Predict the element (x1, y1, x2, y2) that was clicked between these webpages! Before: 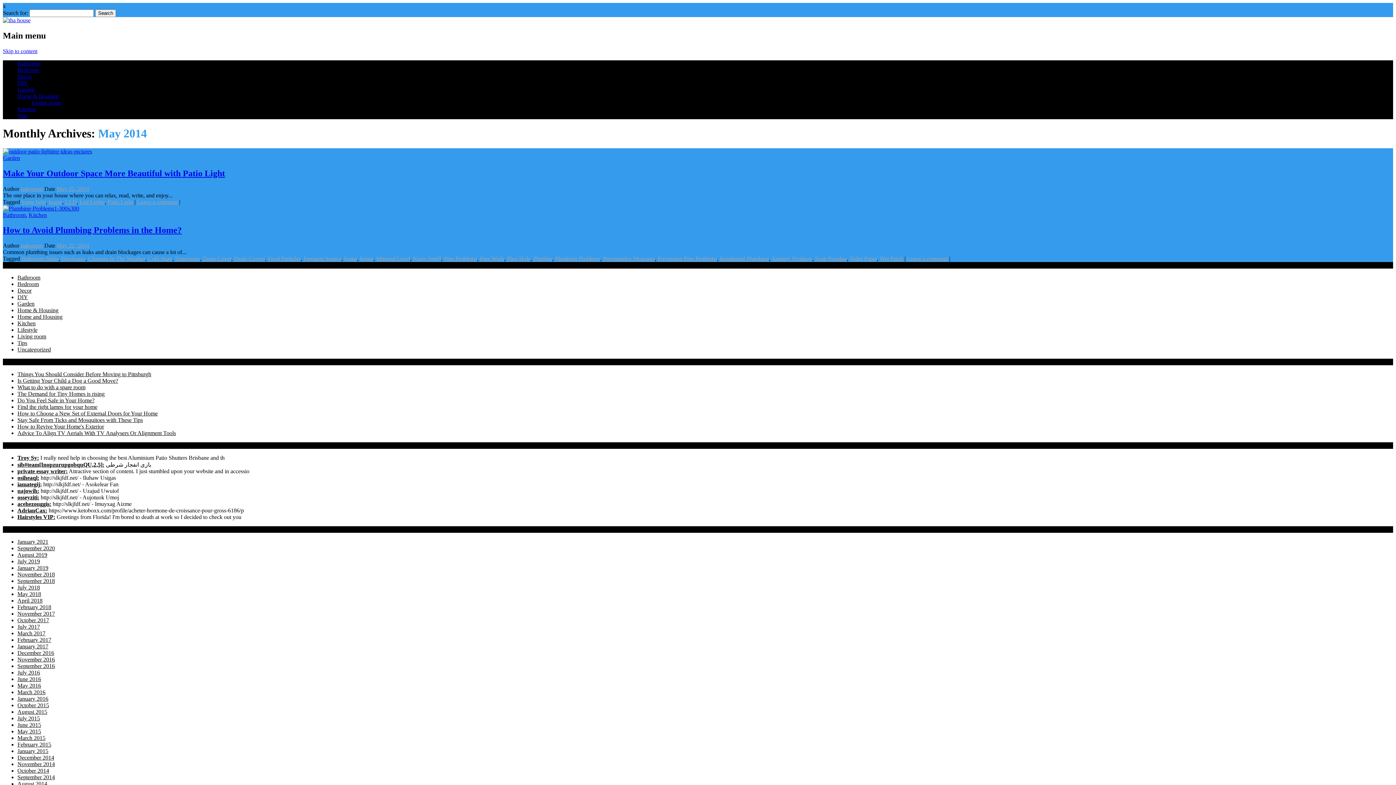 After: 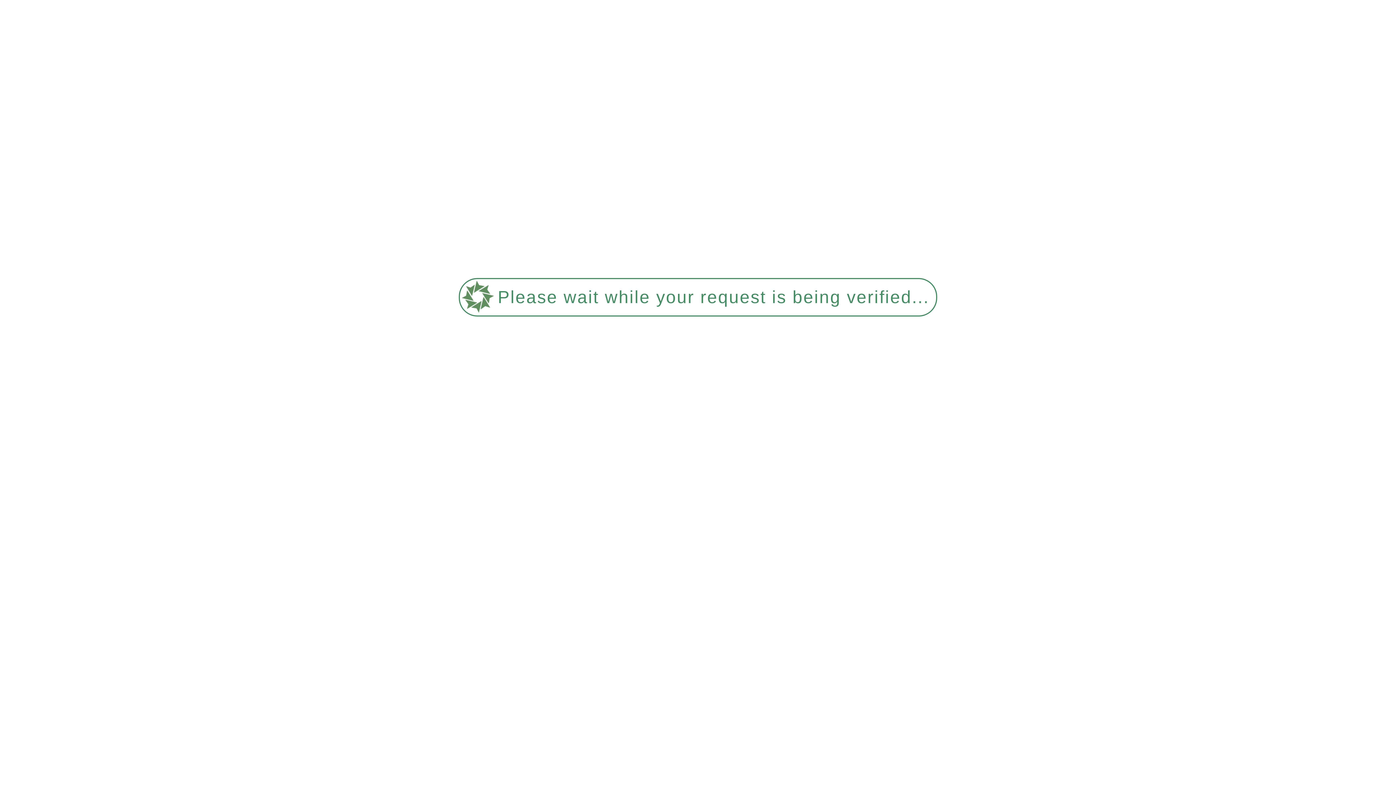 Action: bbox: (17, 86, 34, 92) label: Garden